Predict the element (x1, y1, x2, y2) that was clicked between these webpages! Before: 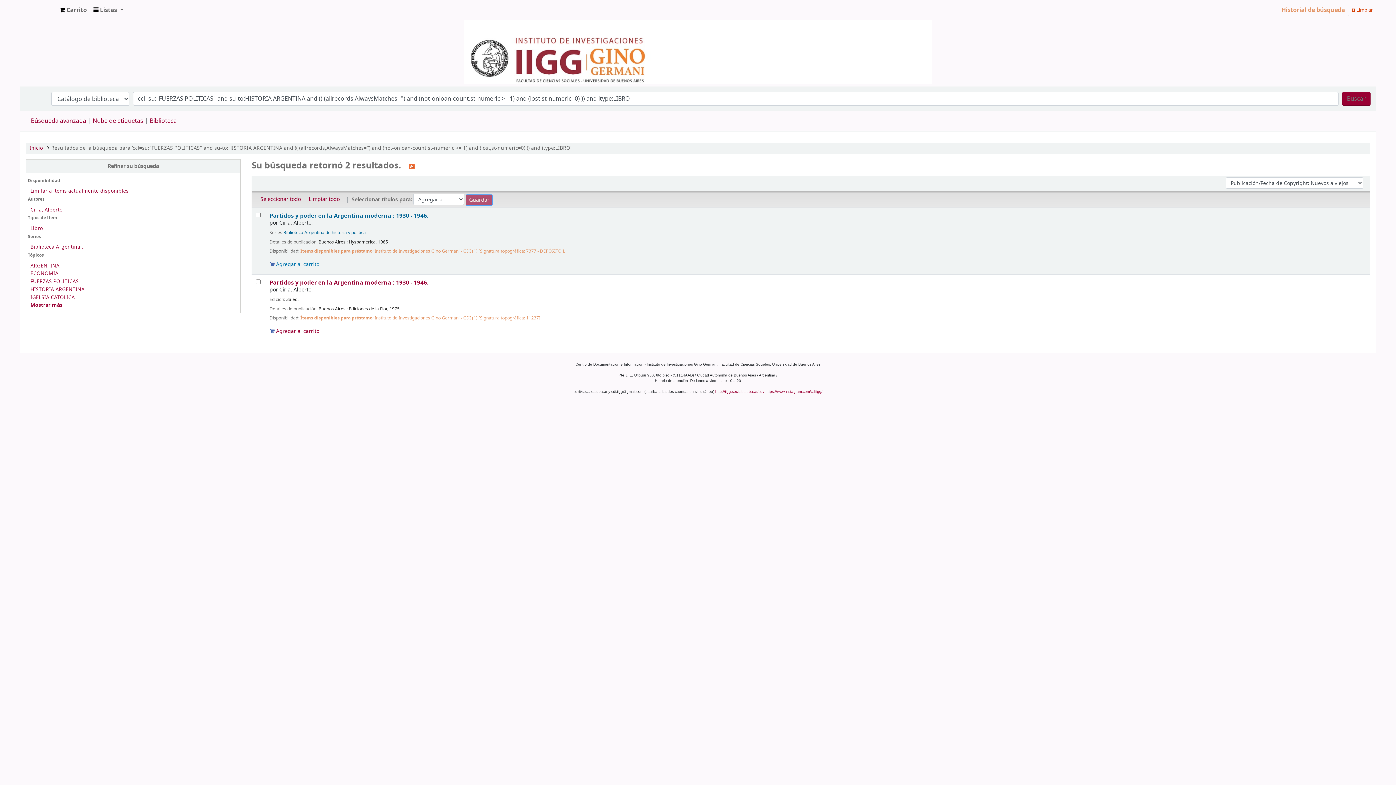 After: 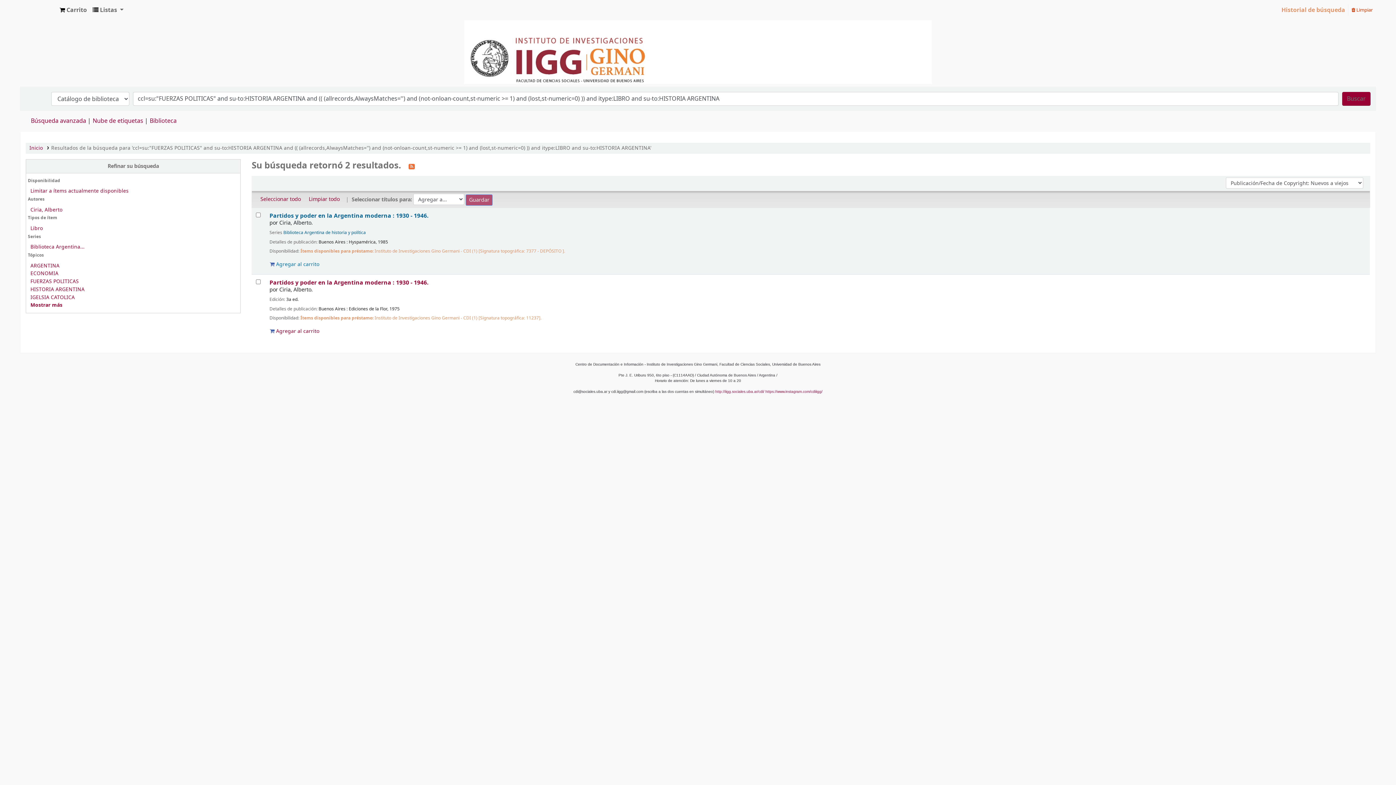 Action: label: ARGENTINA bbox: (30, 262, 59, 269)